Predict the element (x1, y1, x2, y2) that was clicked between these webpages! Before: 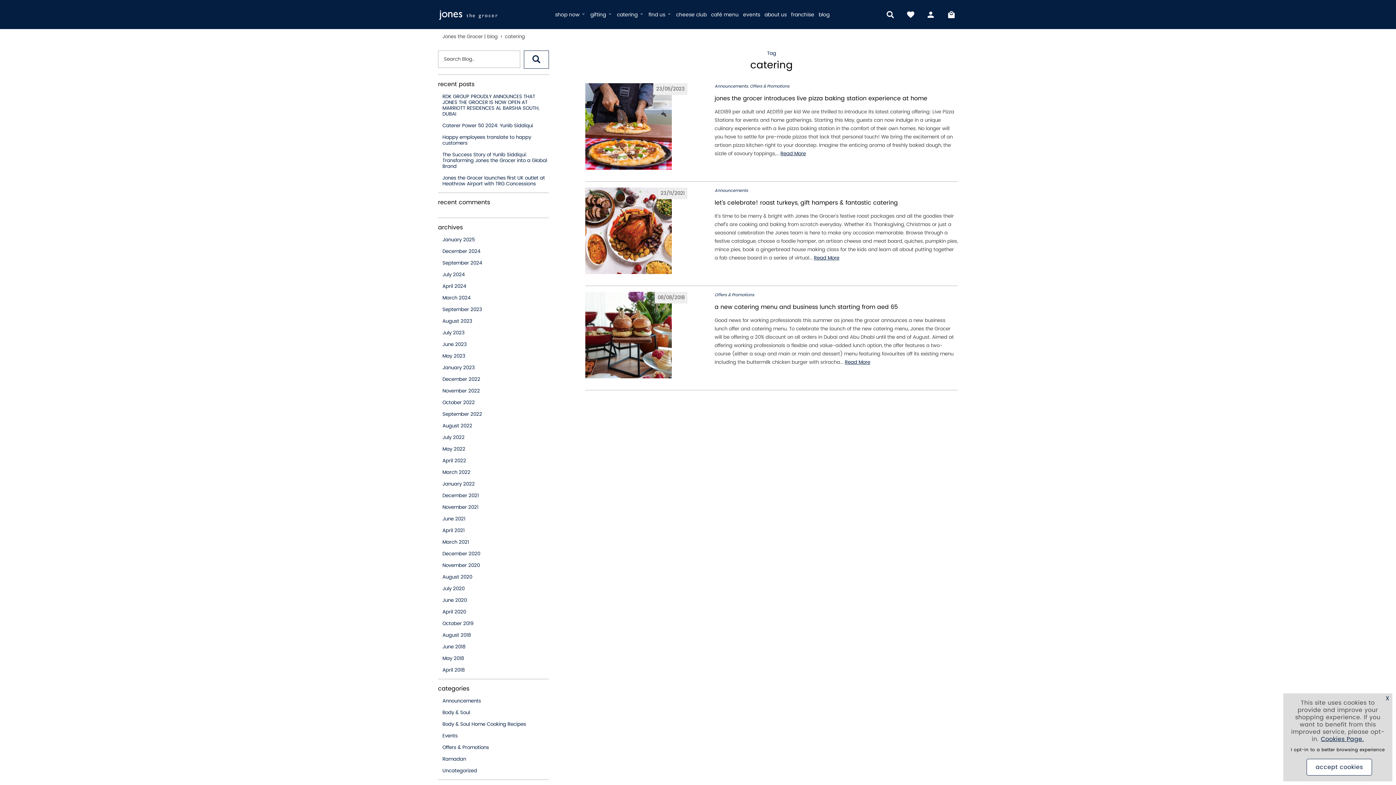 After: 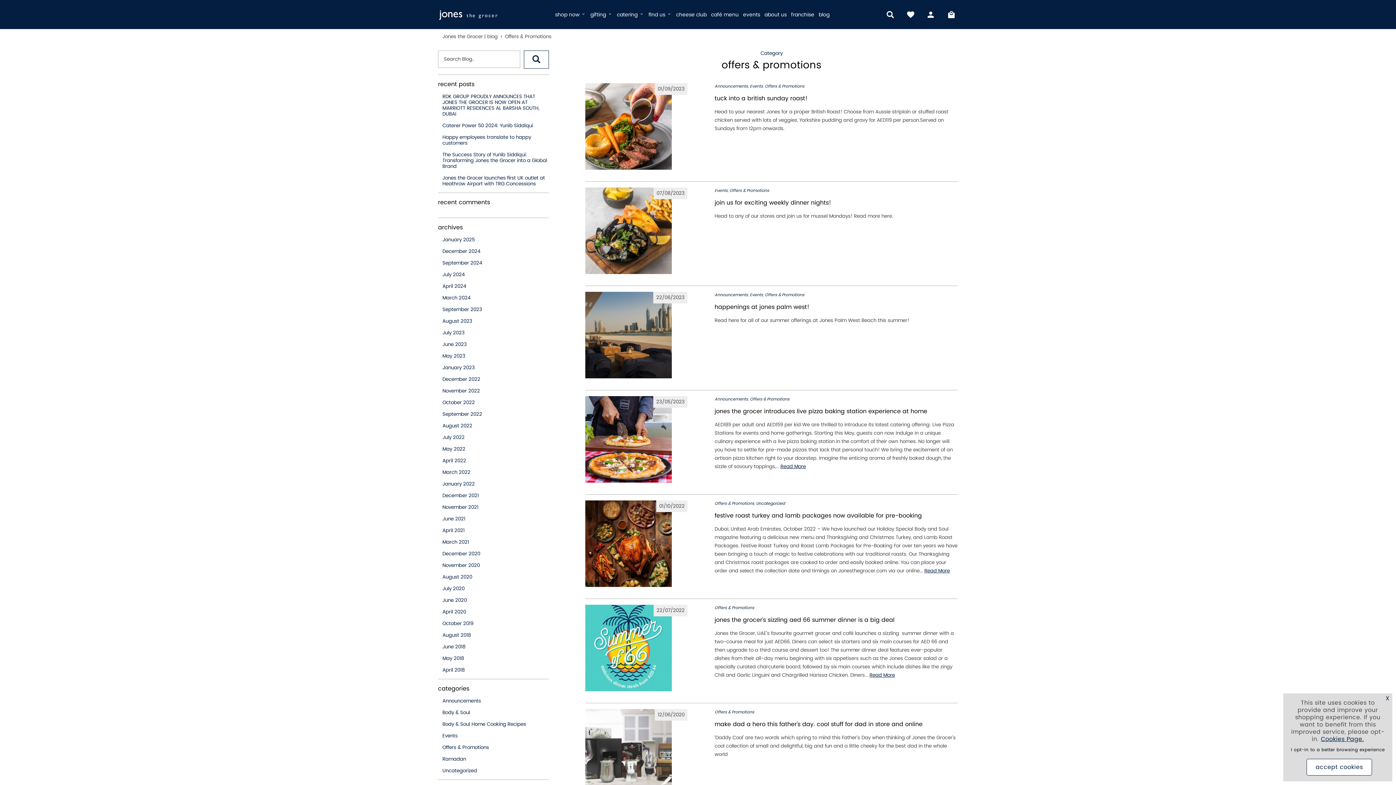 Action: label: Offers & Promotions bbox: (442, 743, 489, 751)